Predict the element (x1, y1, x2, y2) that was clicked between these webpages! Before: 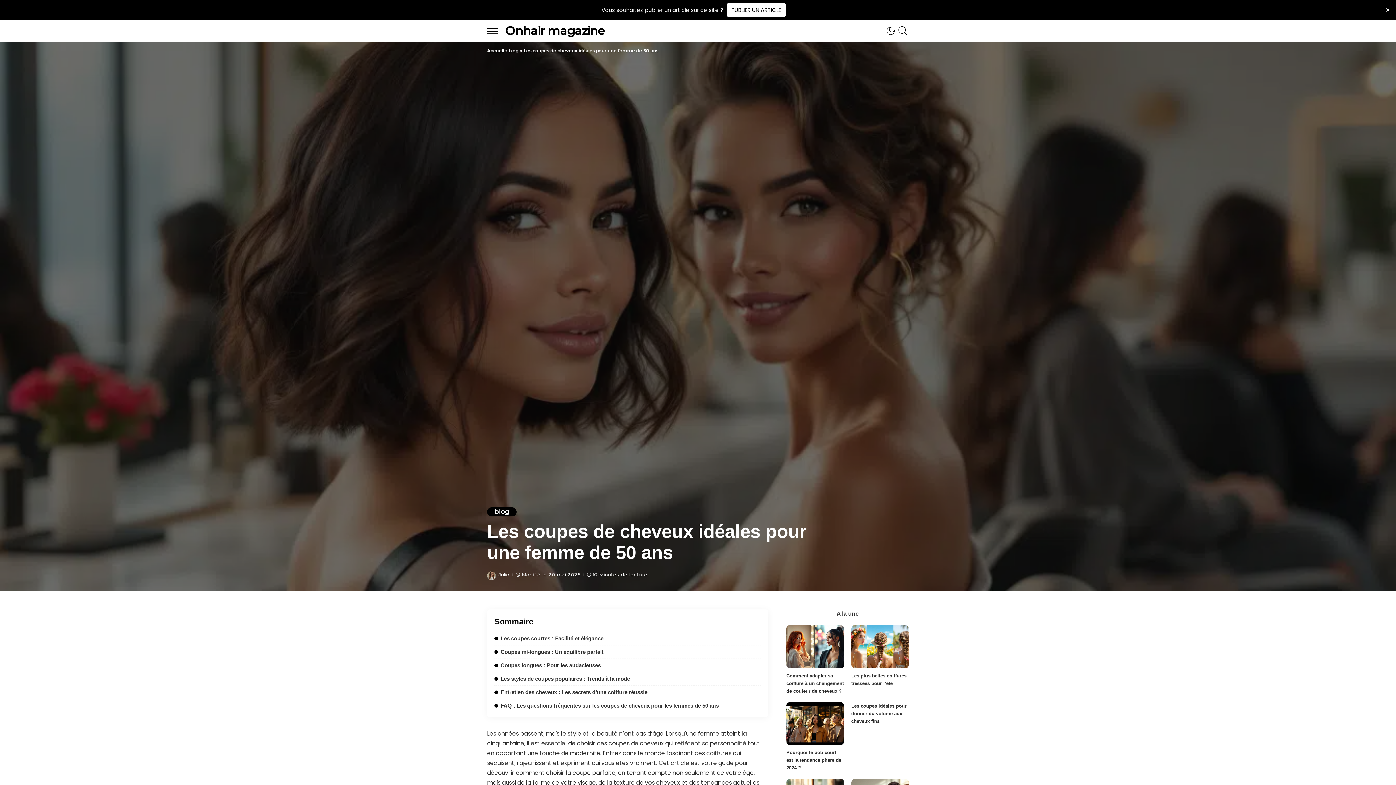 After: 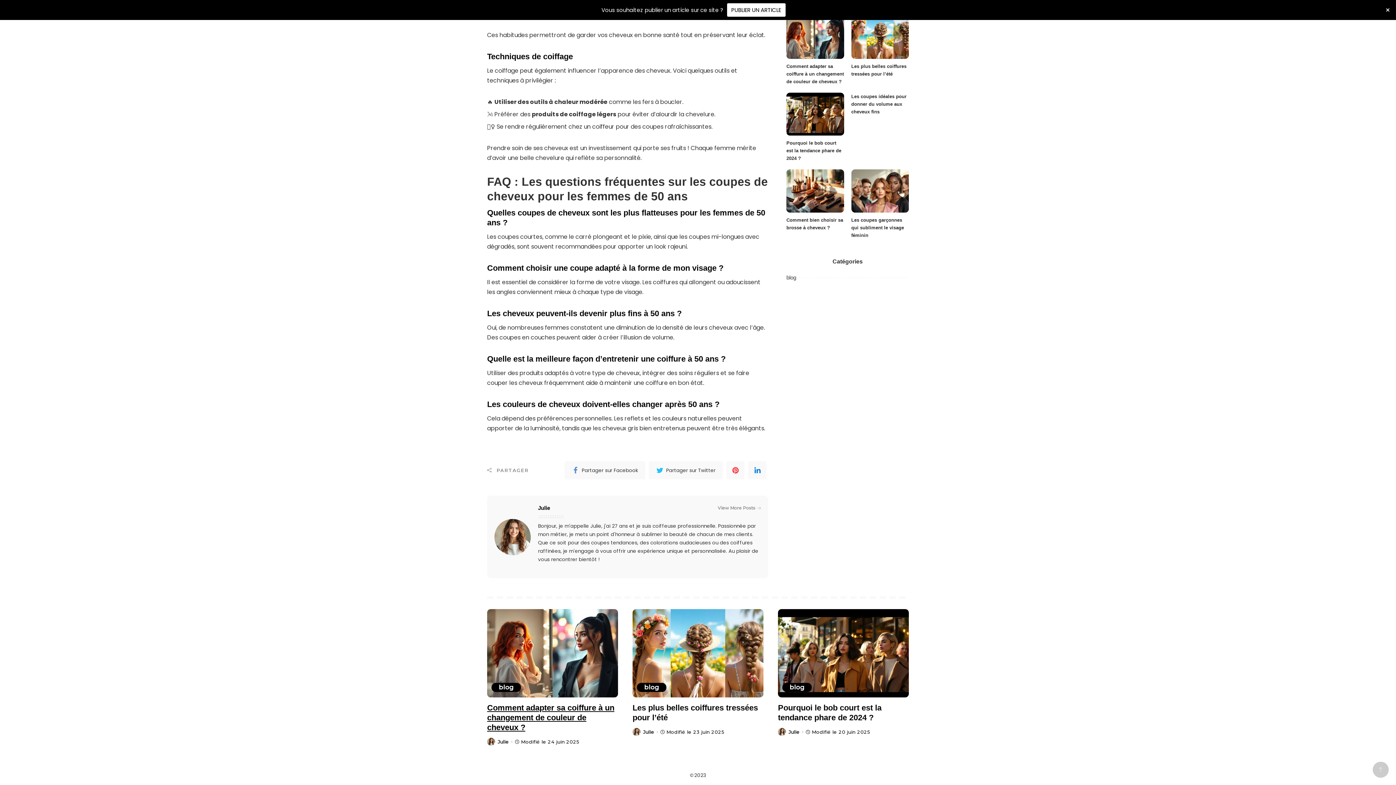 Action: label: FAQ : Les questions fréquentes sur les coupes de cheveux pour les femmes de 50 ans bbox: (494, 703, 718, 709)